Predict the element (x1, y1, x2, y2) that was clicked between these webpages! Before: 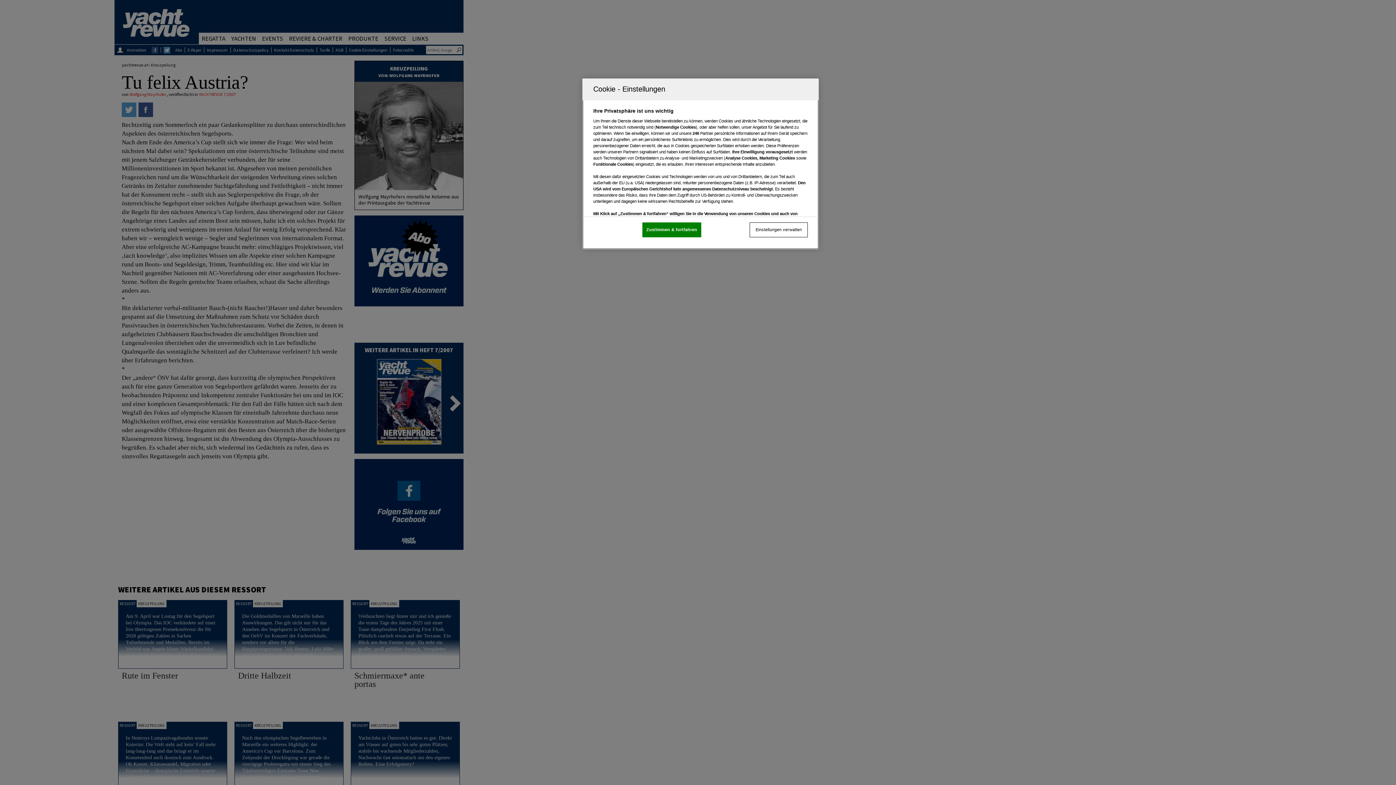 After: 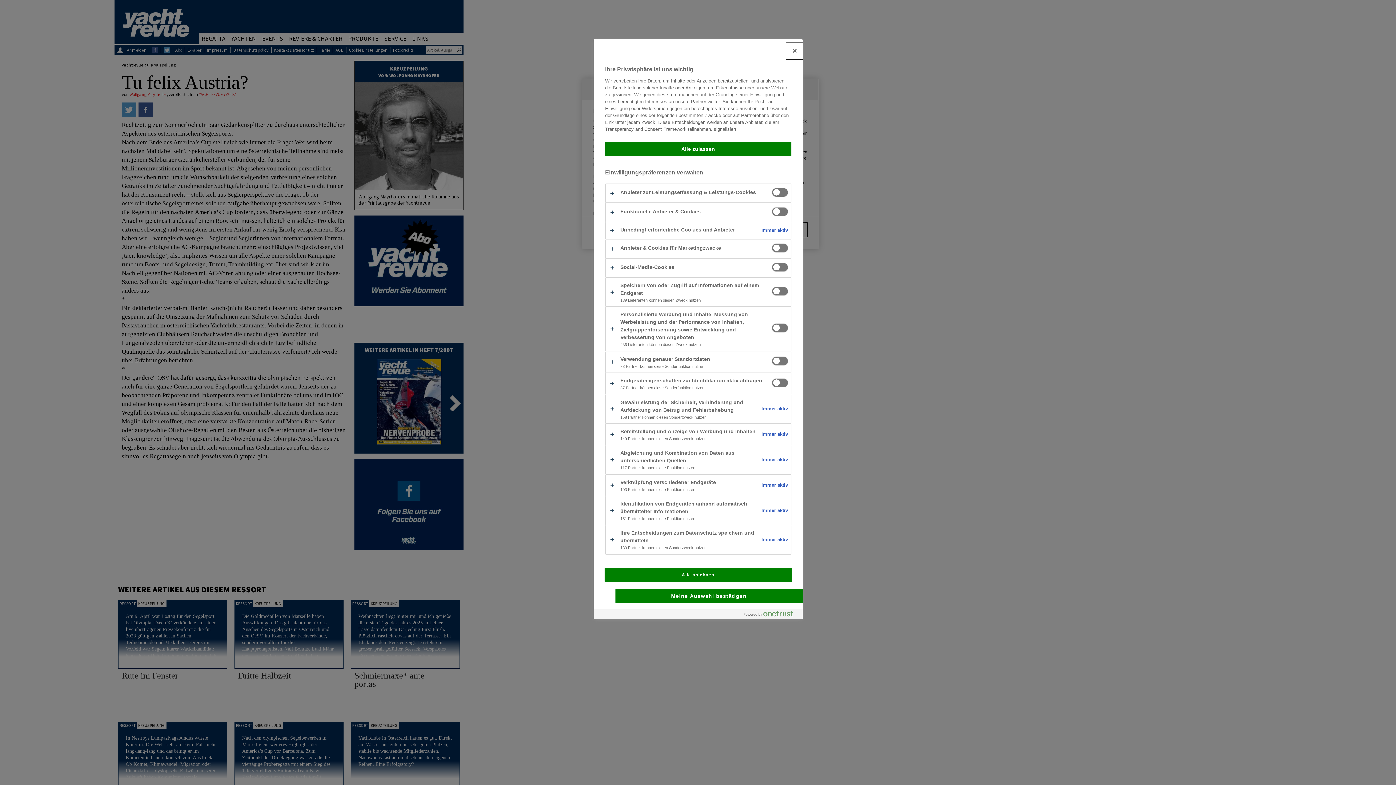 Action: bbox: (749, 222, 808, 237) label: Einstellungen verwalten